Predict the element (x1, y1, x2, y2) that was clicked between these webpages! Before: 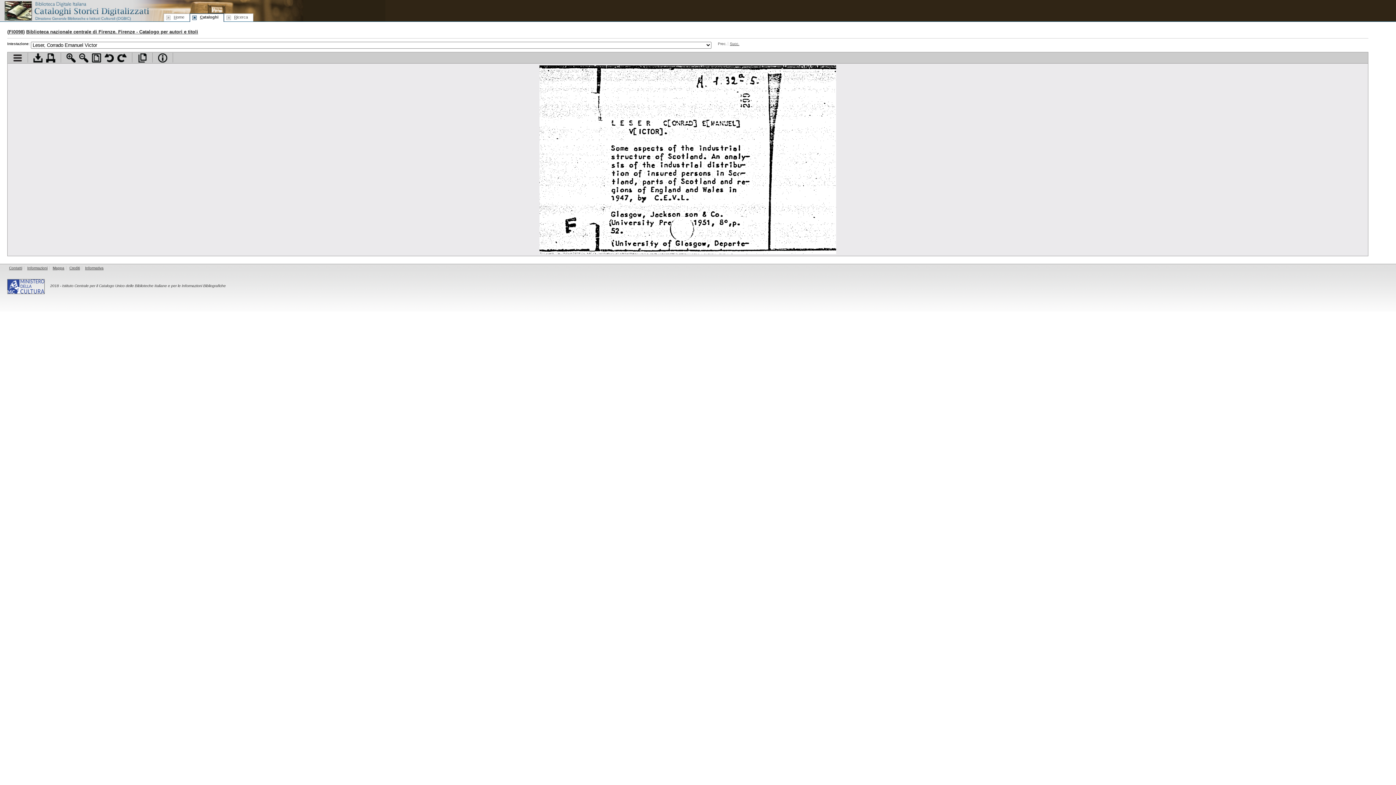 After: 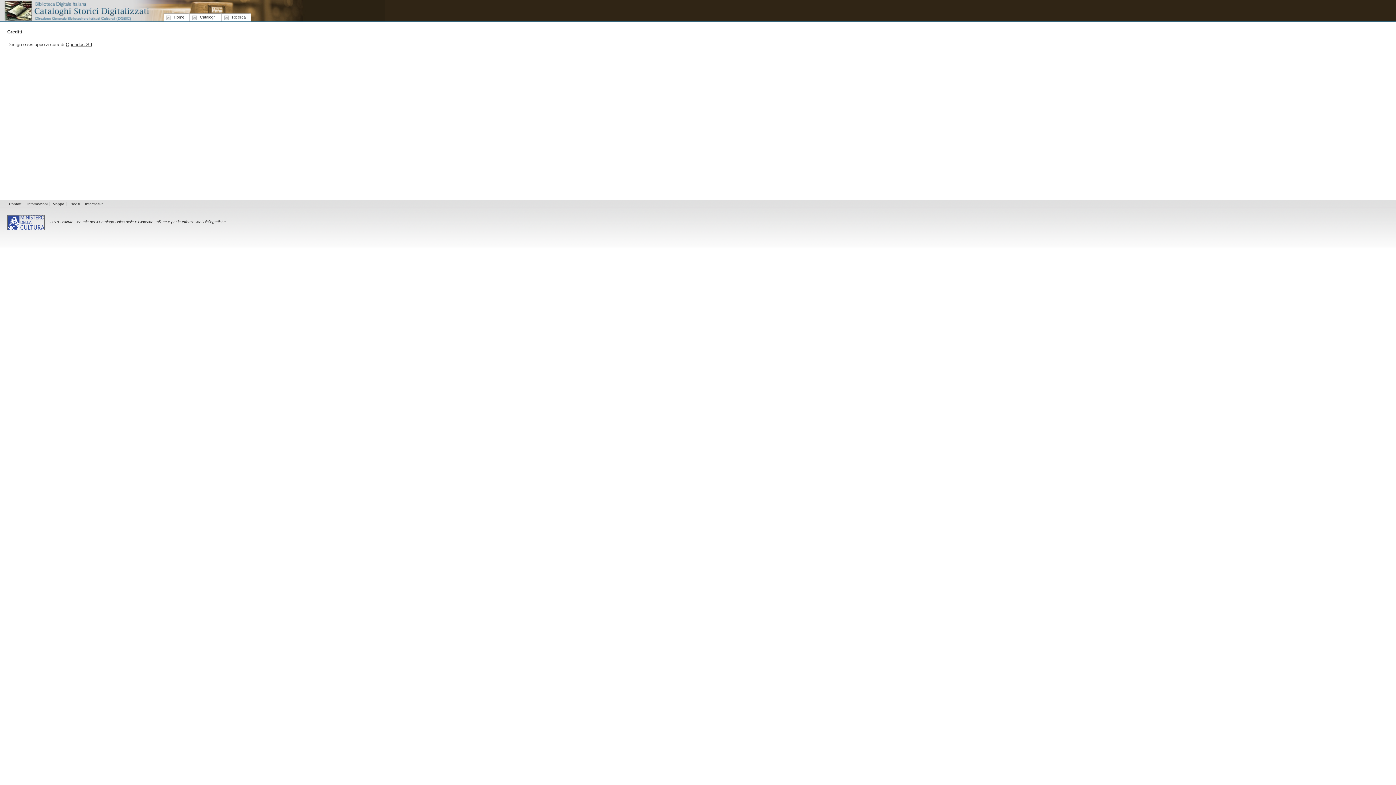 Action: bbox: (67, 266, 81, 270) label: Crediti